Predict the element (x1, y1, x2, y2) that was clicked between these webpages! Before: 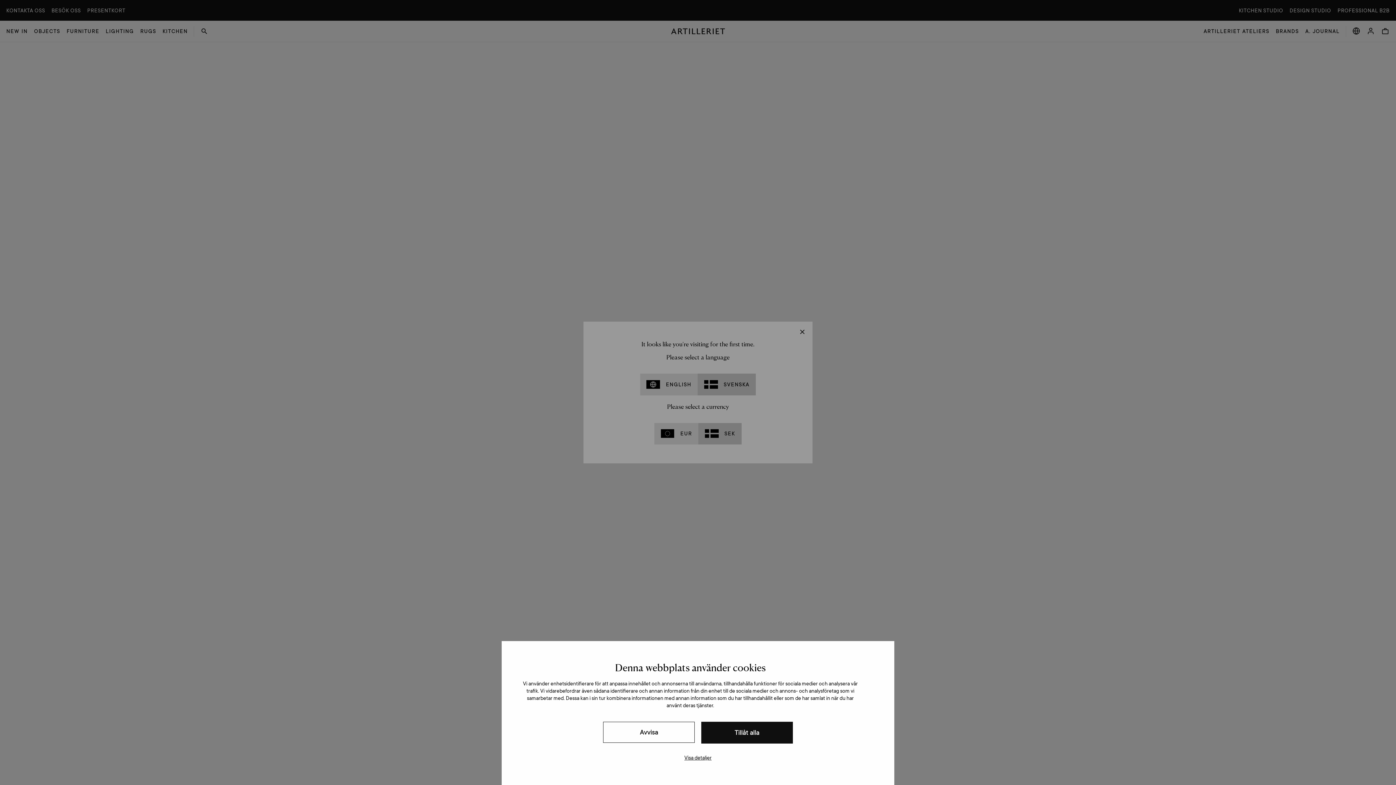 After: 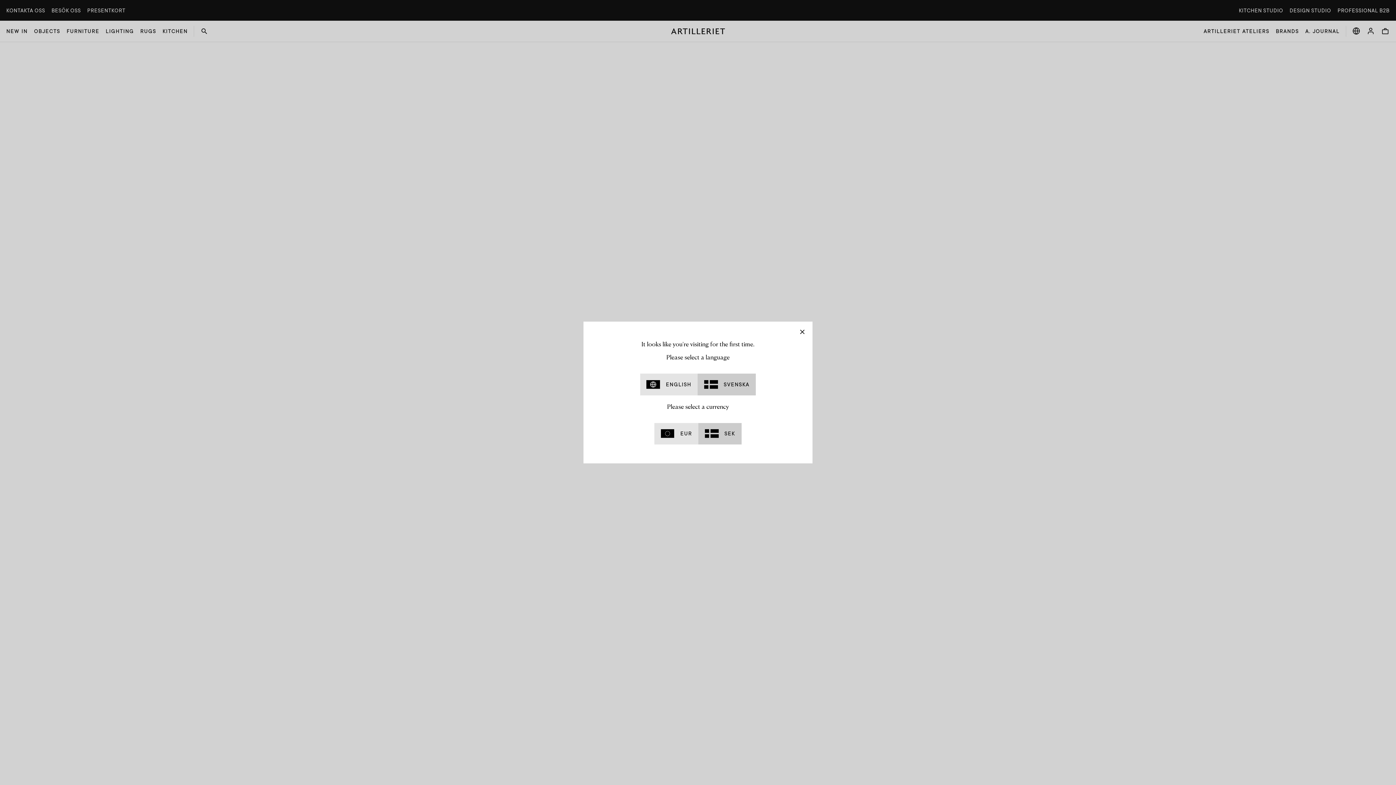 Action: label: Avvisa bbox: (603, 722, 695, 743)